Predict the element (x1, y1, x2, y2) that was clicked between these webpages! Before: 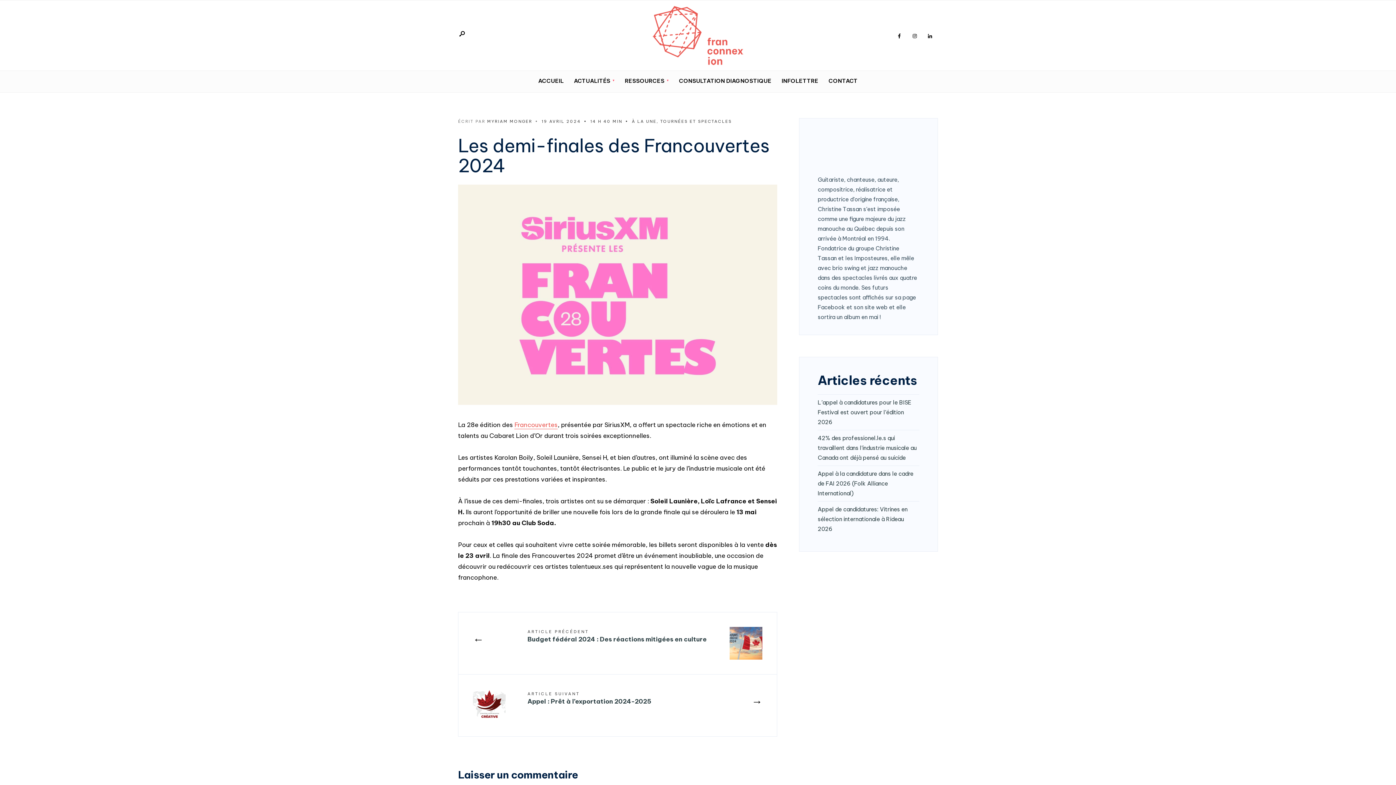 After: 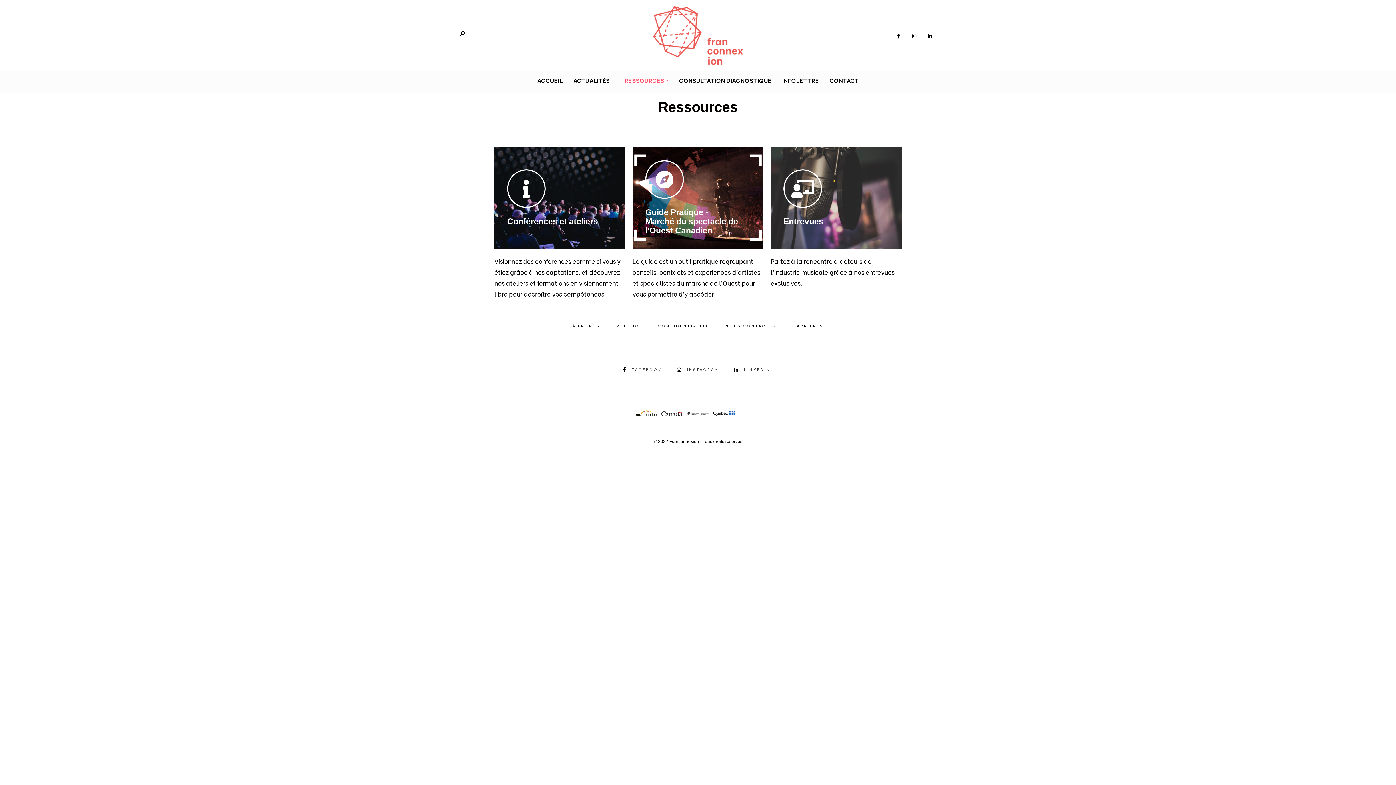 Action: bbox: (625, 72, 669, 89) label: RESSOURCES